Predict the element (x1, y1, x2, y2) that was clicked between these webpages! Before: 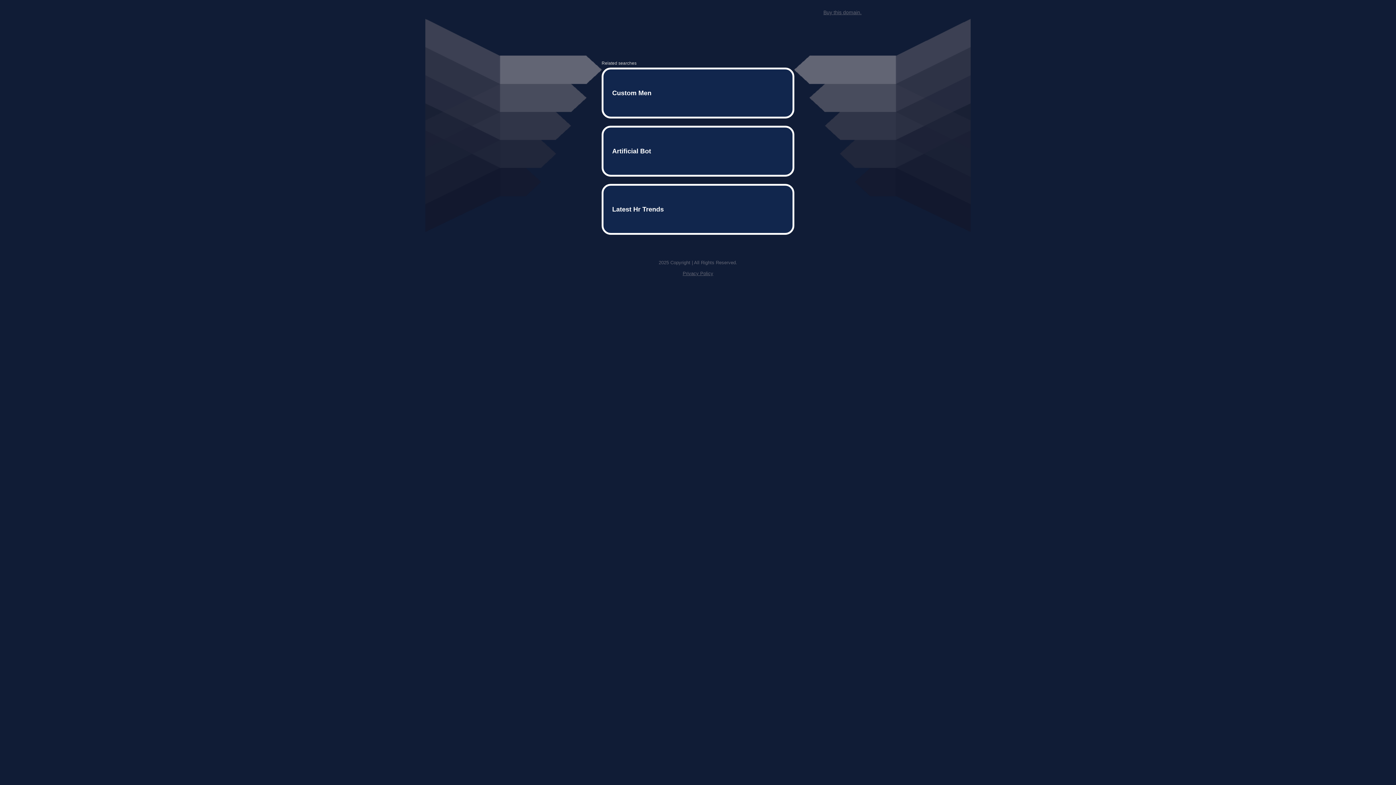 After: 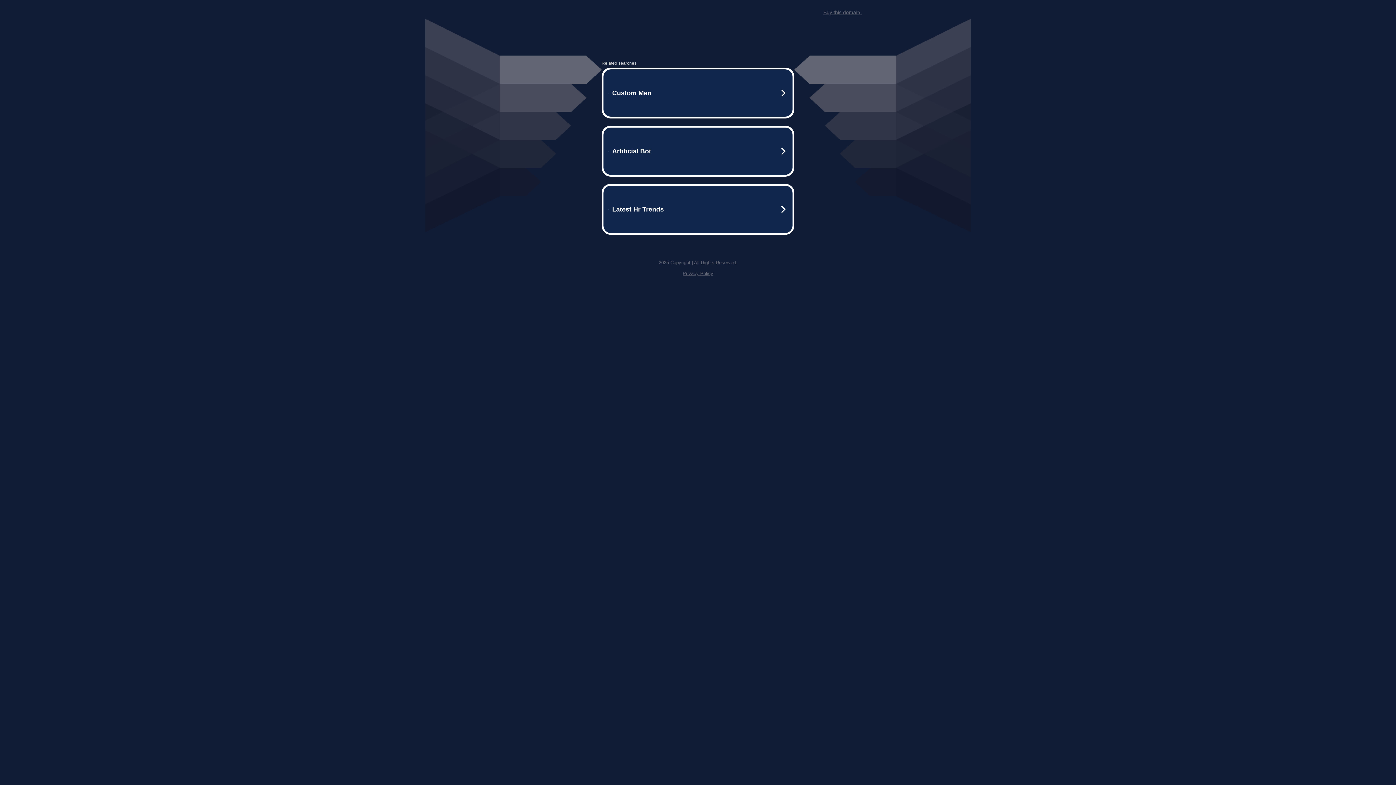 Action: label: Buy this domain. bbox: (823, 9, 861, 15)